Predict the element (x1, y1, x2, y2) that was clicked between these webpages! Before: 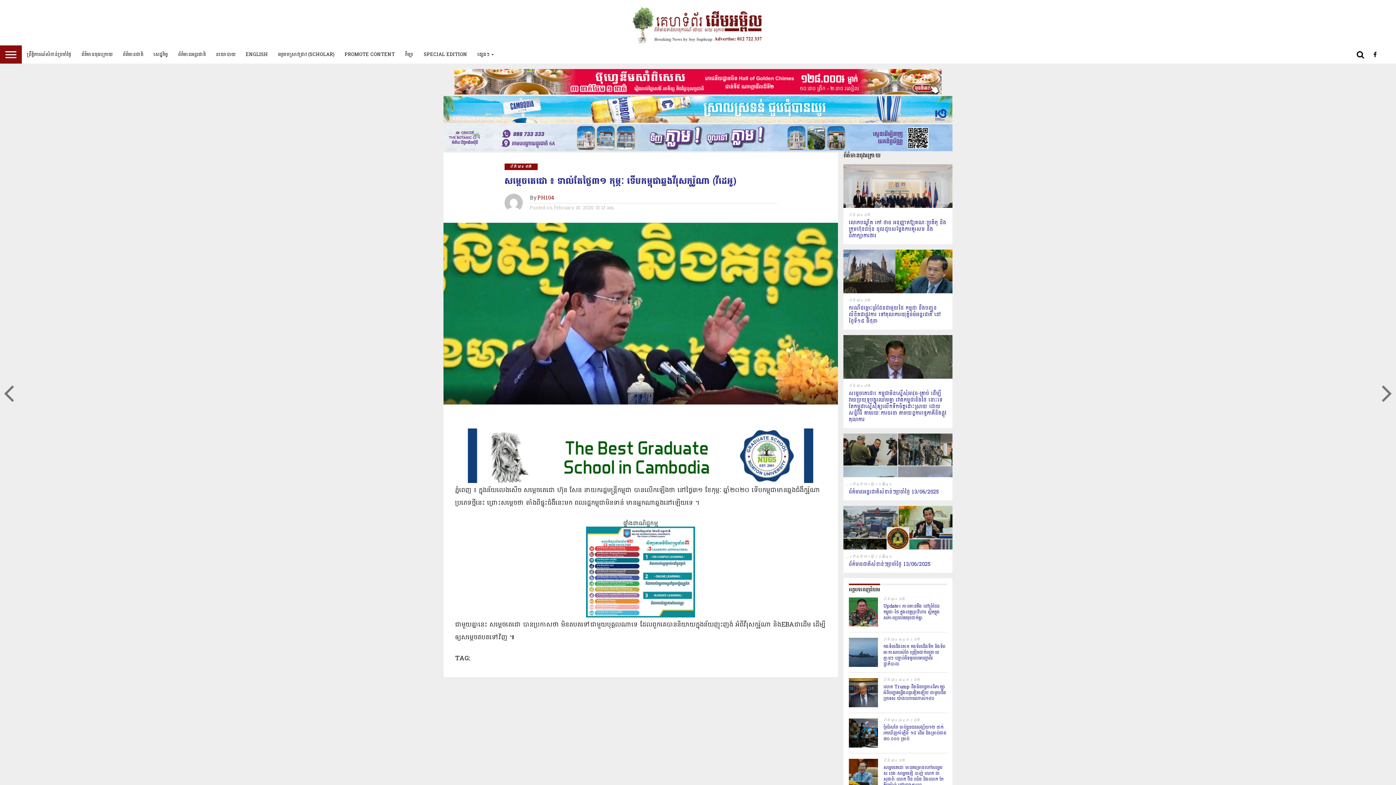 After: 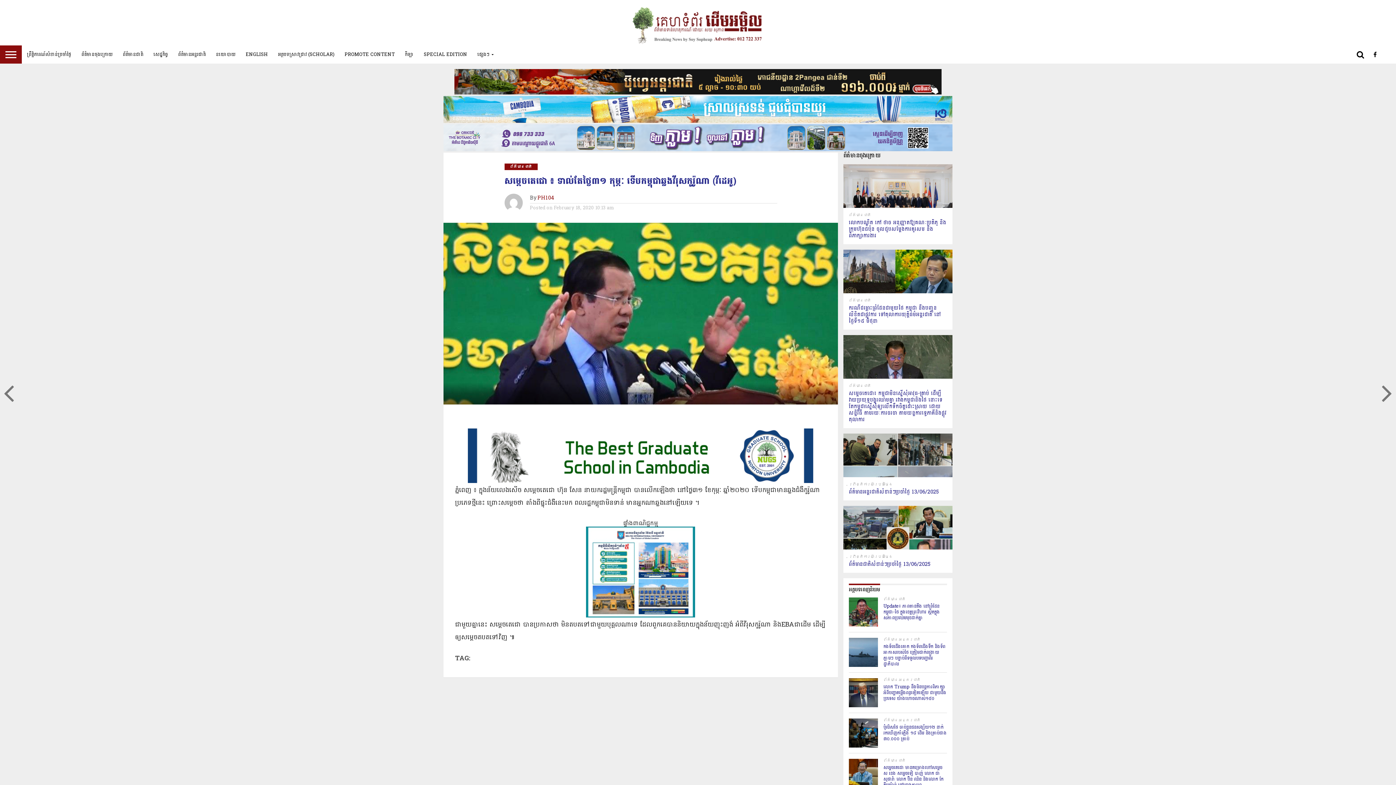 Action: label: beltie bbox: (586, 528, 695, 537)